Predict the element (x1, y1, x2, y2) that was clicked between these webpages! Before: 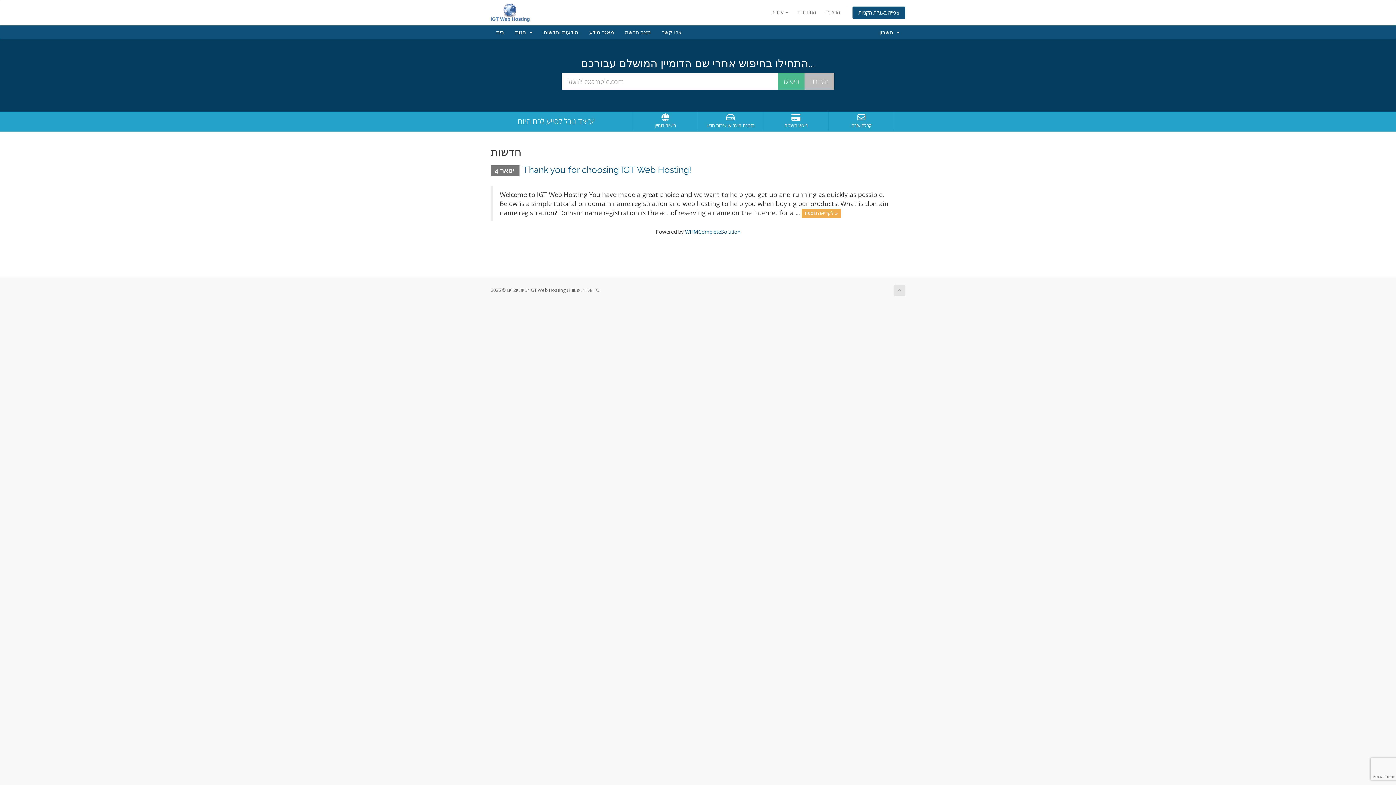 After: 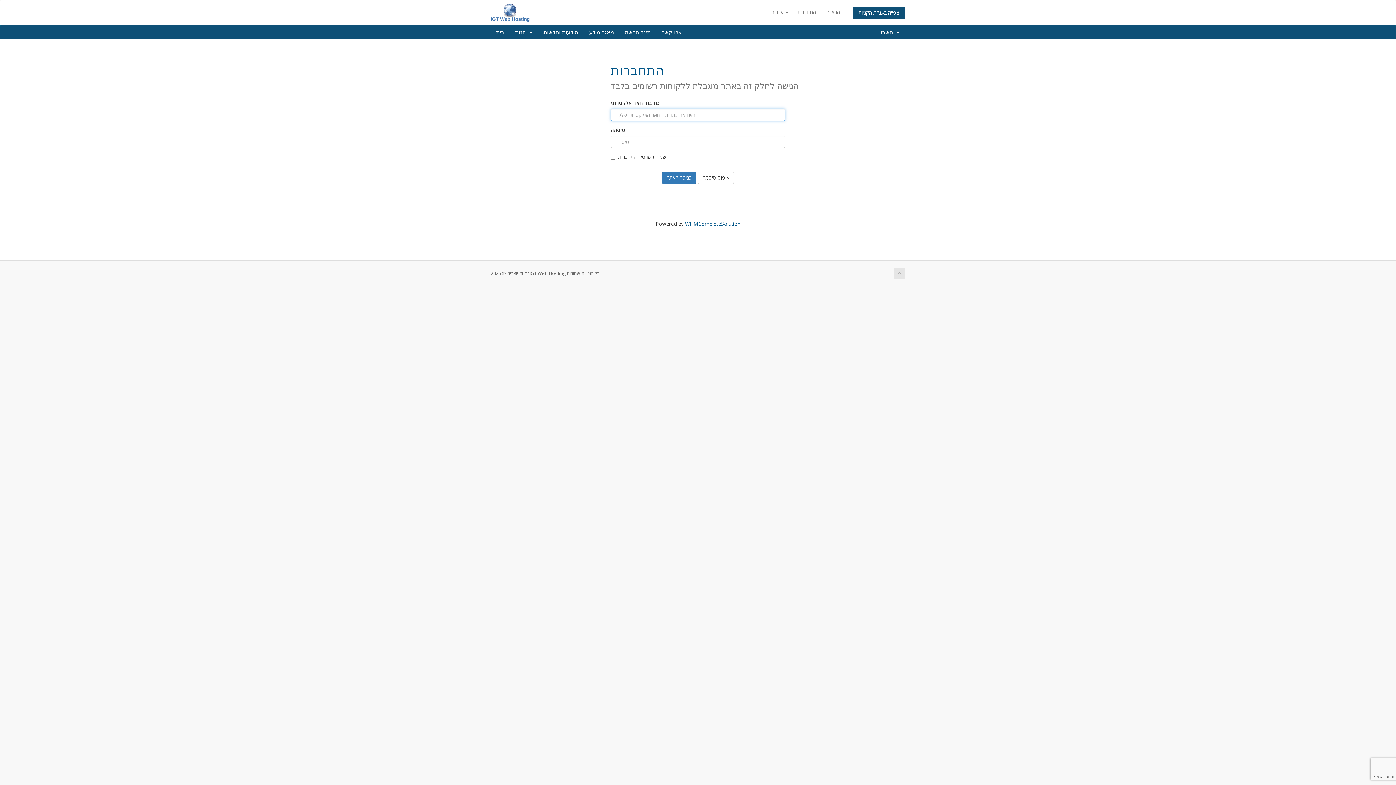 Action: bbox: (764, 113, 827, 128) label: ביצוע תשלום